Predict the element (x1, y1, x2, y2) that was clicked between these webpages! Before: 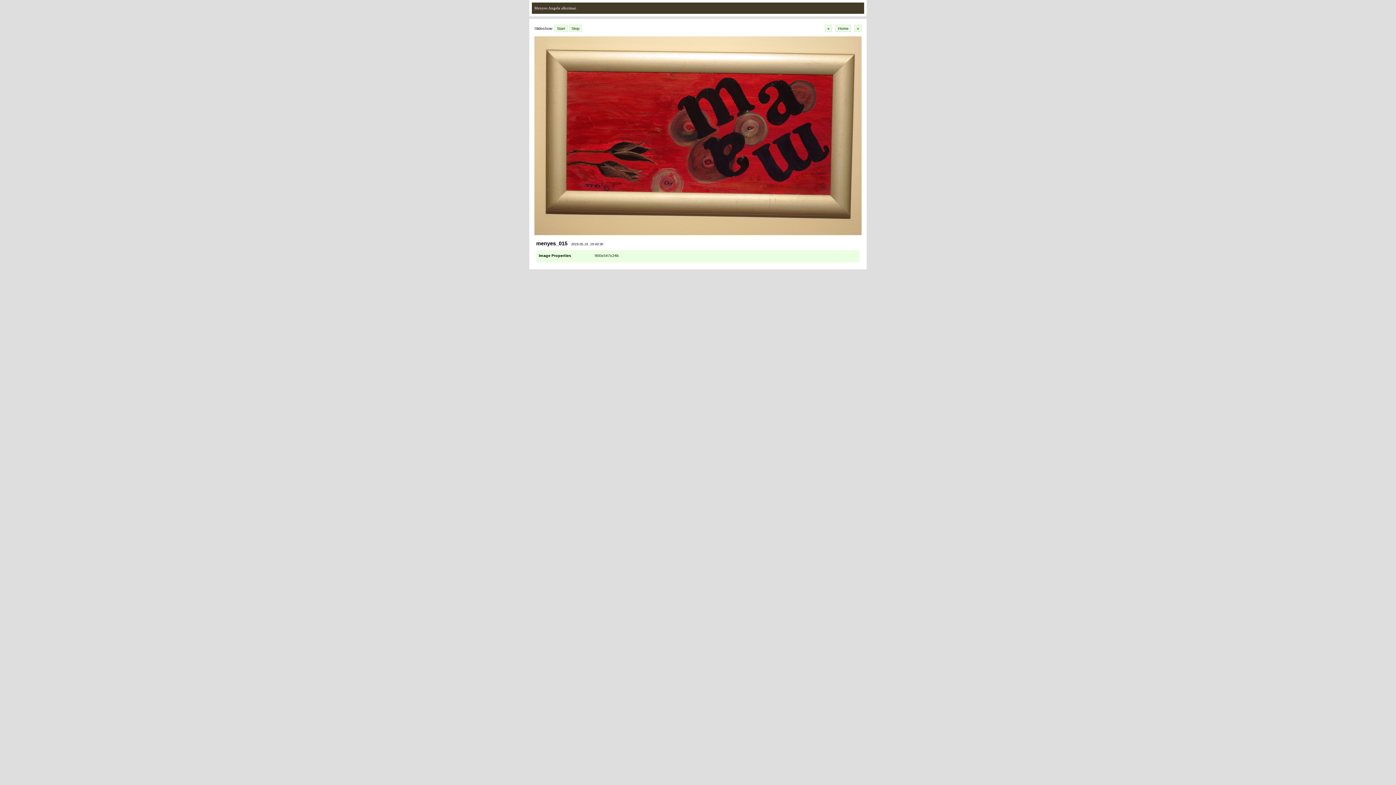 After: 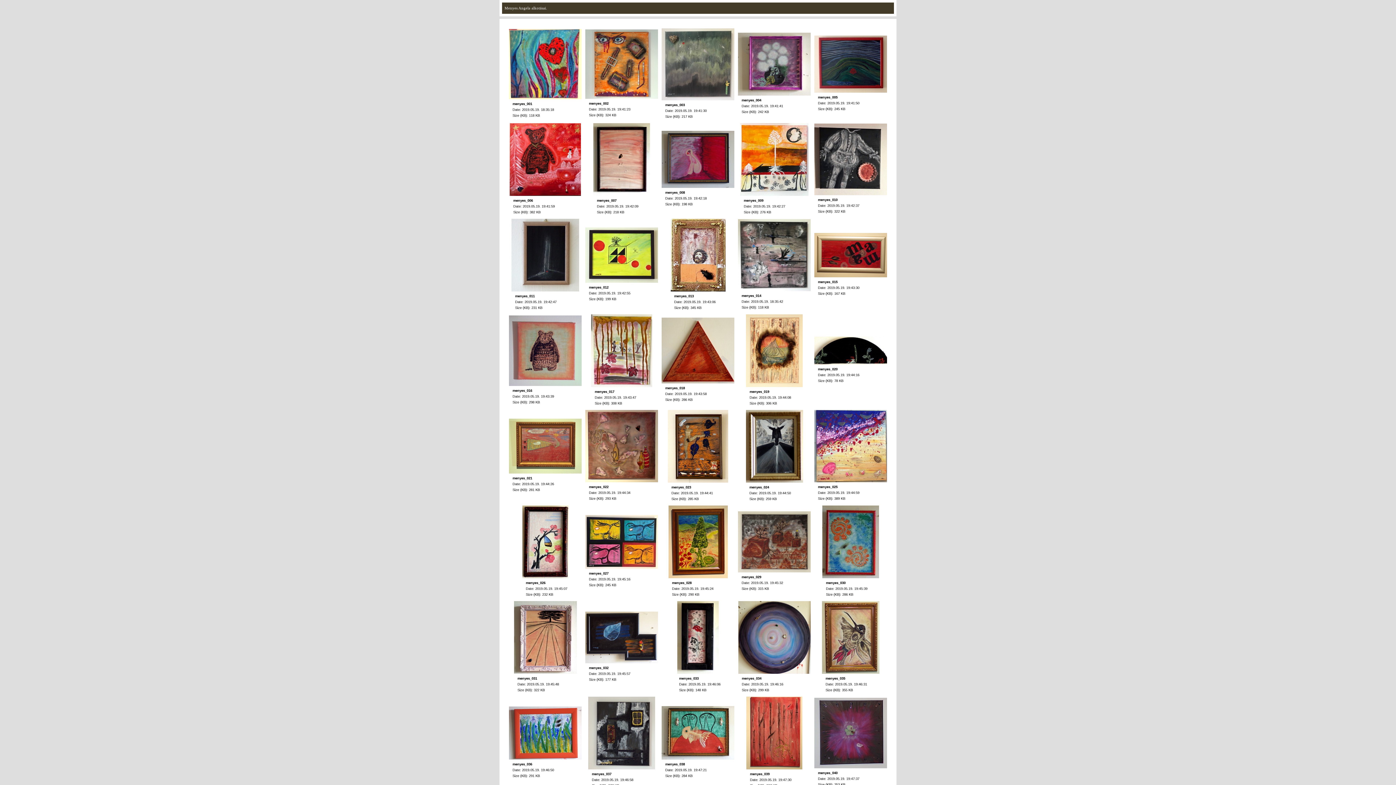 Action: bbox: (835, 24, 851, 32) label: Home